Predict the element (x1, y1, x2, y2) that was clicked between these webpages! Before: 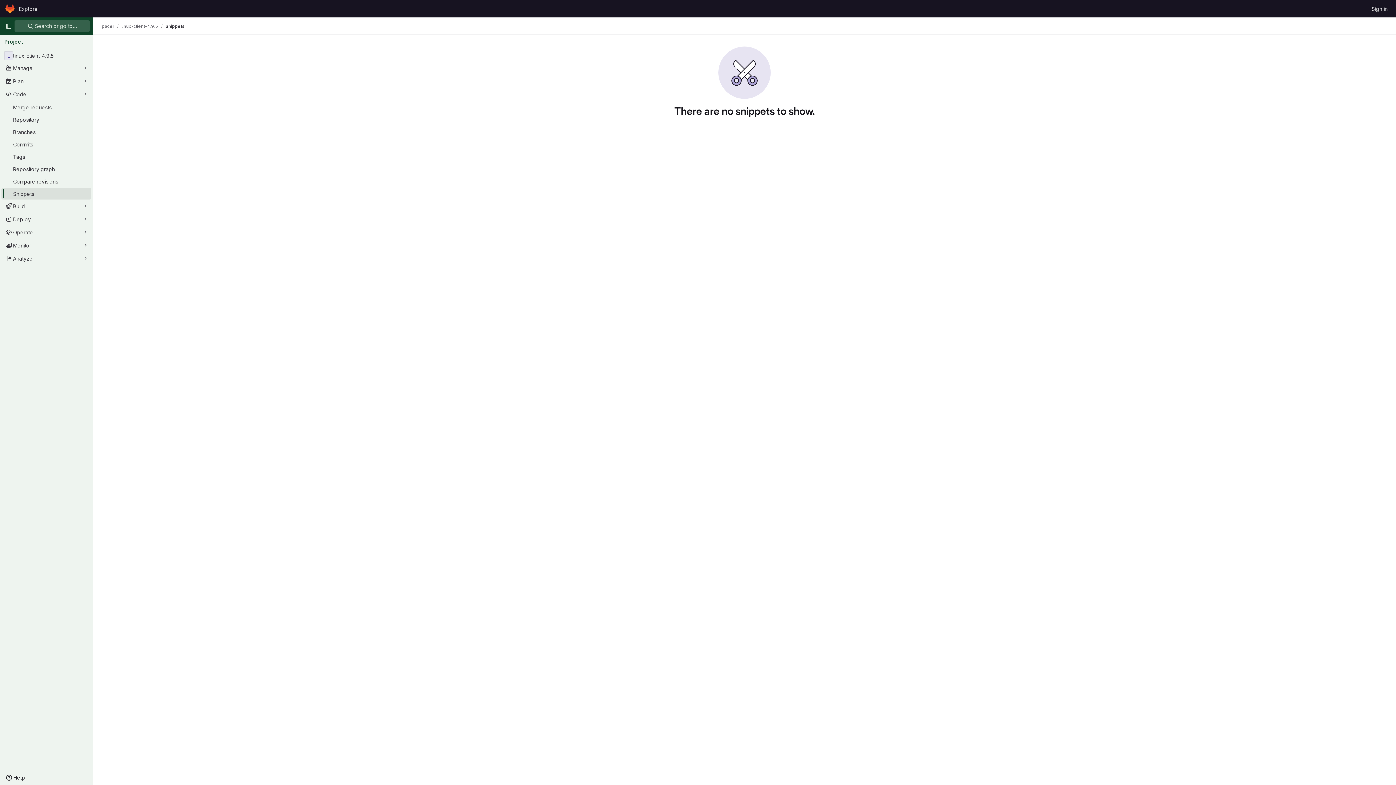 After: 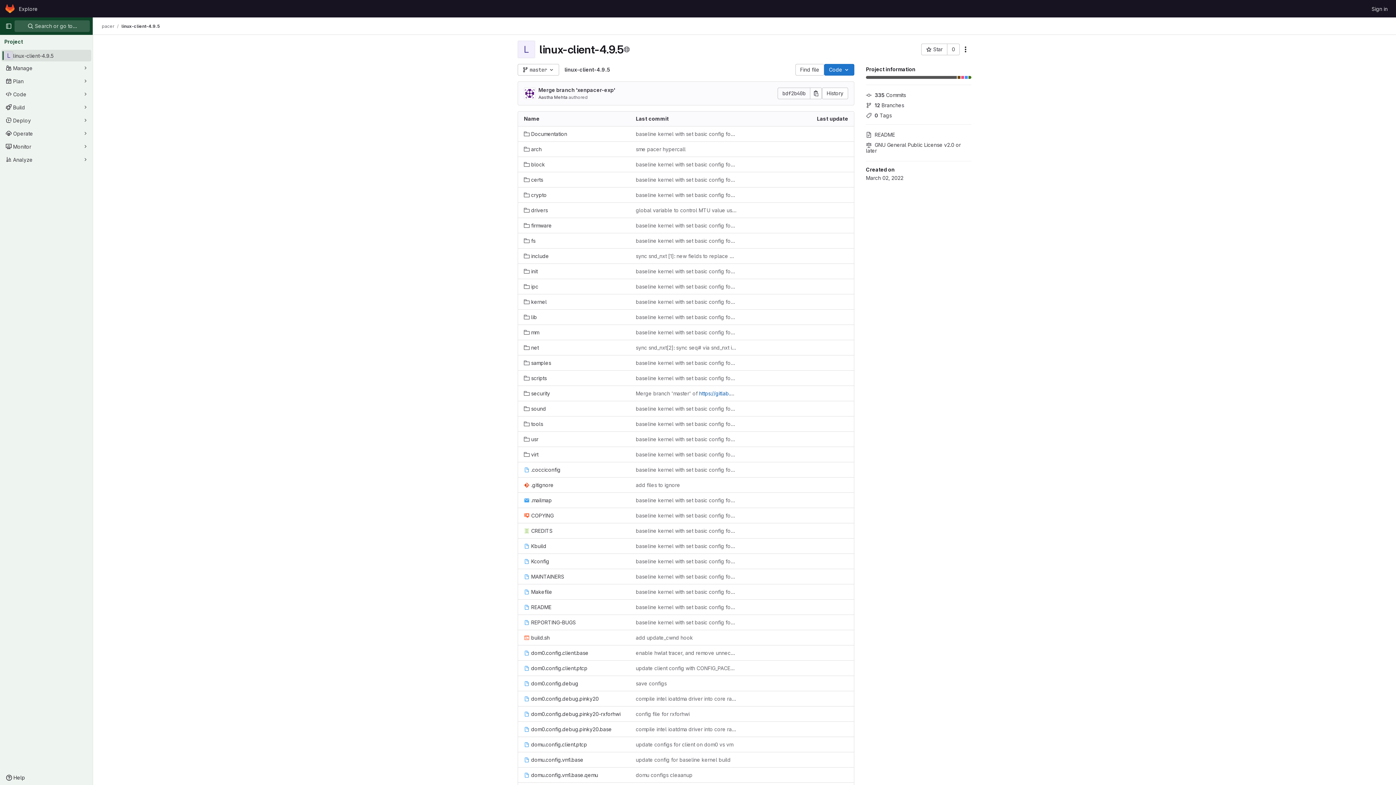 Action: label: linux-client-4.9.5 bbox: (1, 49, 91, 61)